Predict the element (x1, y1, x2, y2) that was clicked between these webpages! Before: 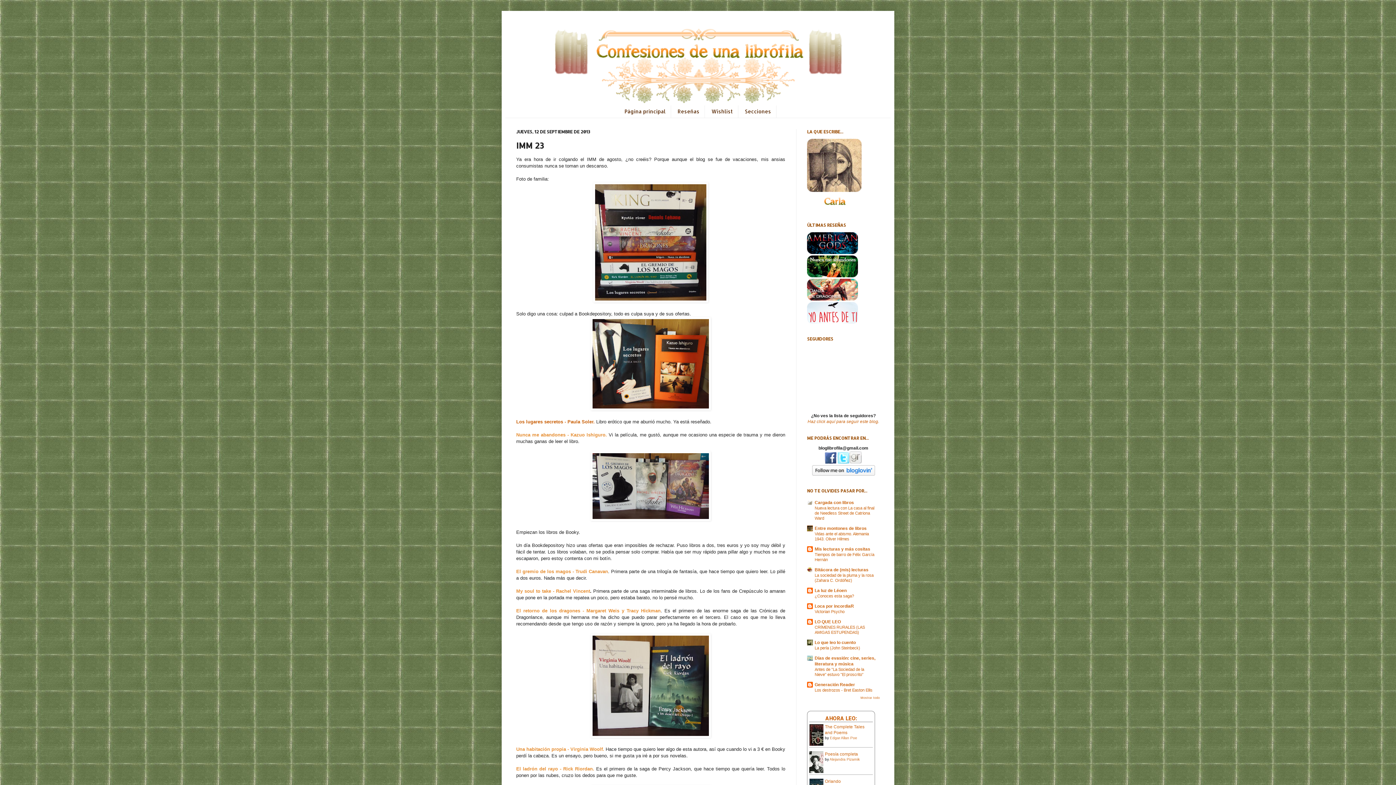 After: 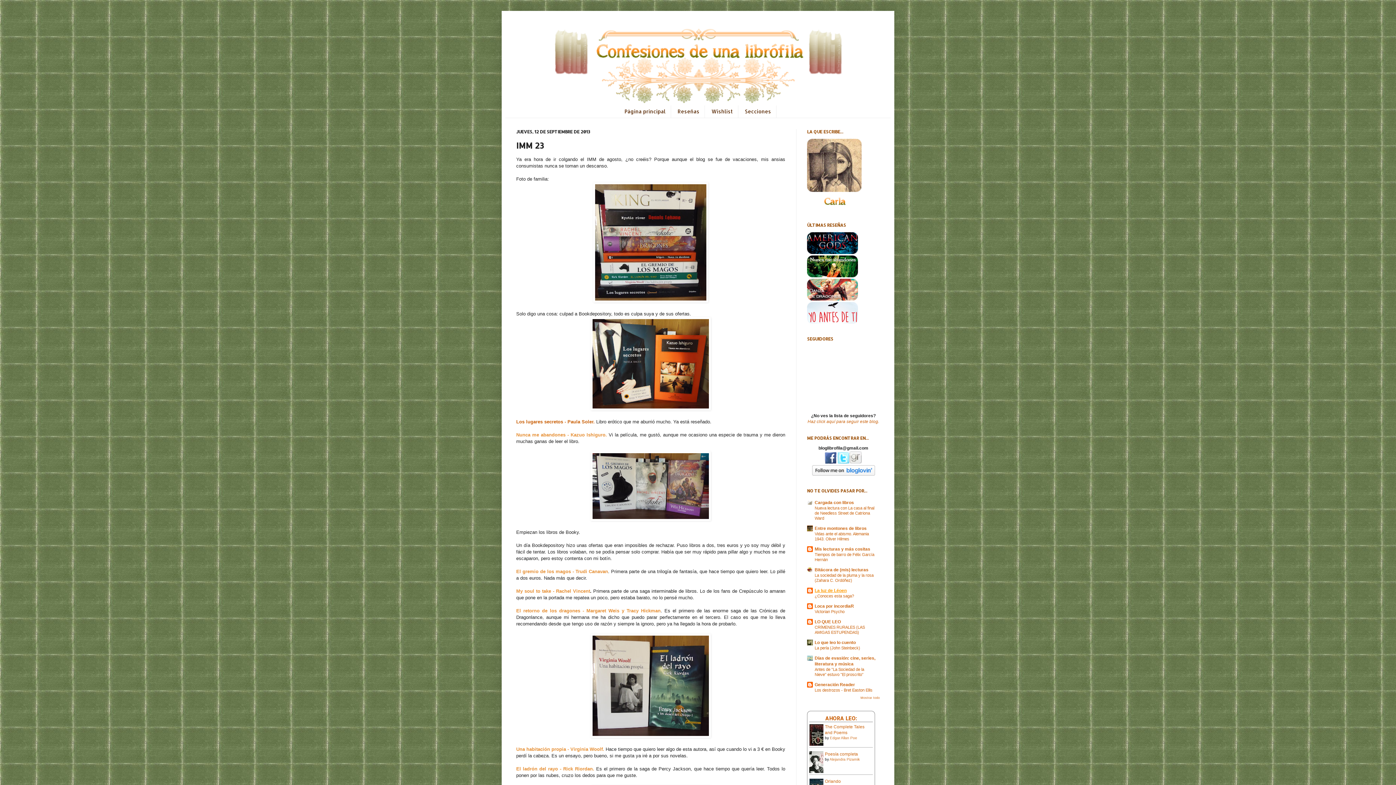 Action: label: La luz de Léoen bbox: (814, 588, 846, 593)